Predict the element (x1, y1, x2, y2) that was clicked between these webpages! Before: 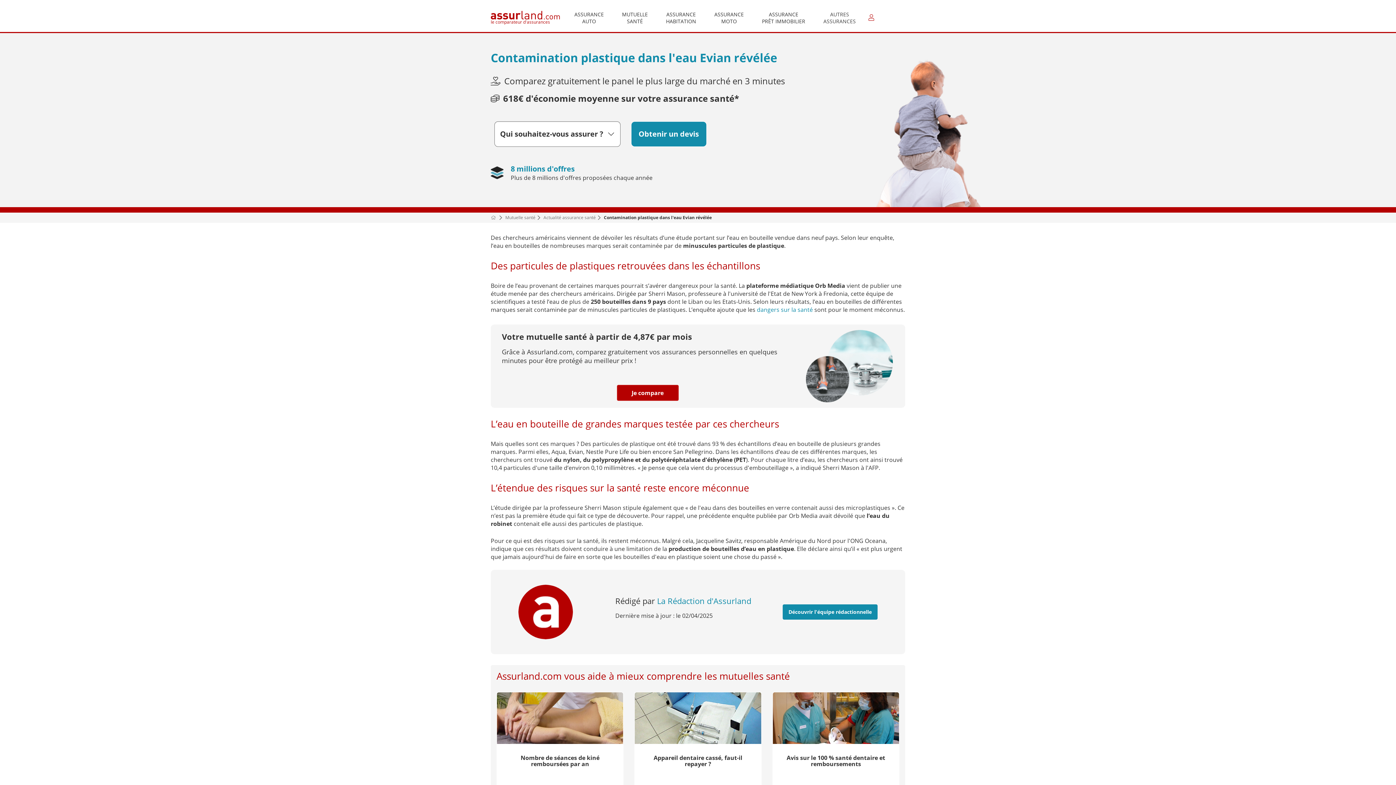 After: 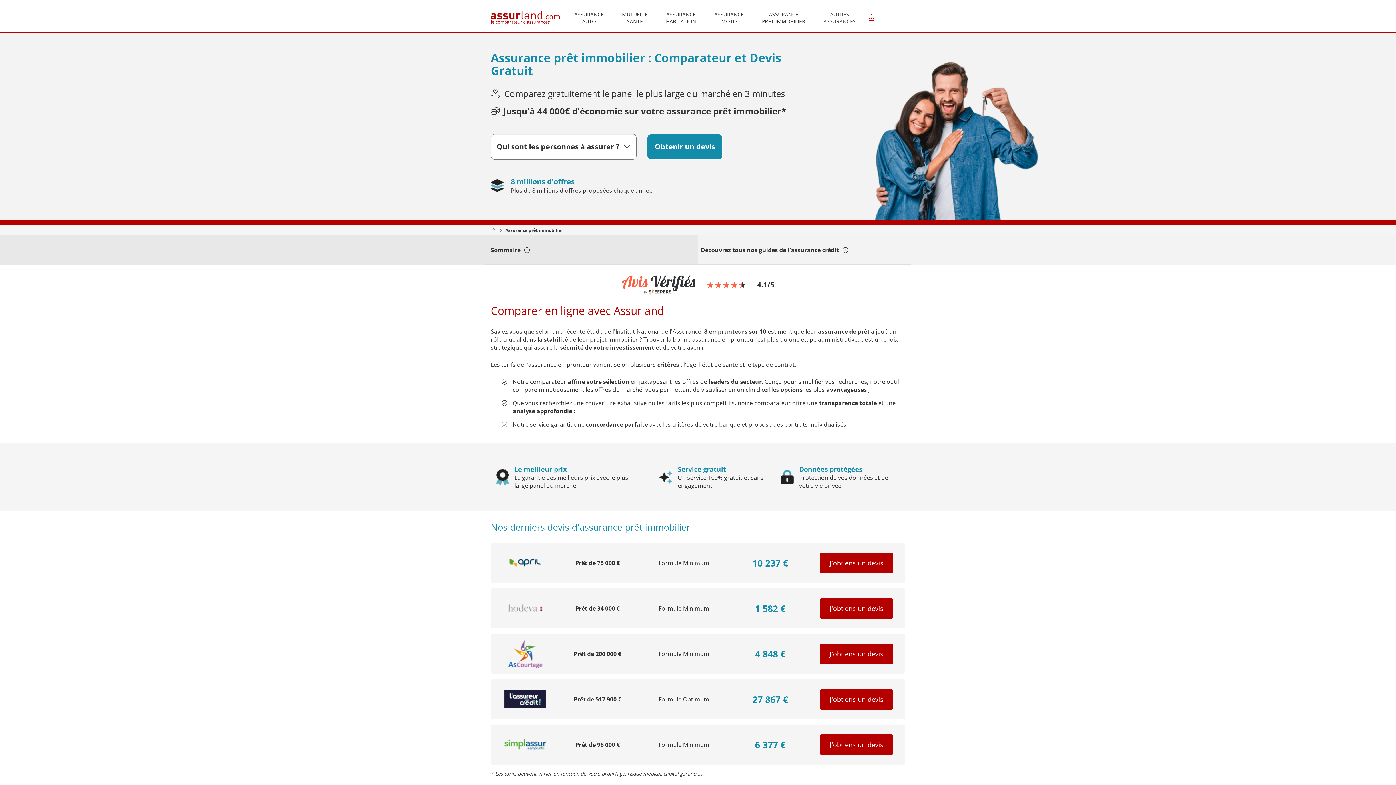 Action: label: ASSURANCE
PRÊT IMMOBILIER bbox: (756, 7, 810, 28)